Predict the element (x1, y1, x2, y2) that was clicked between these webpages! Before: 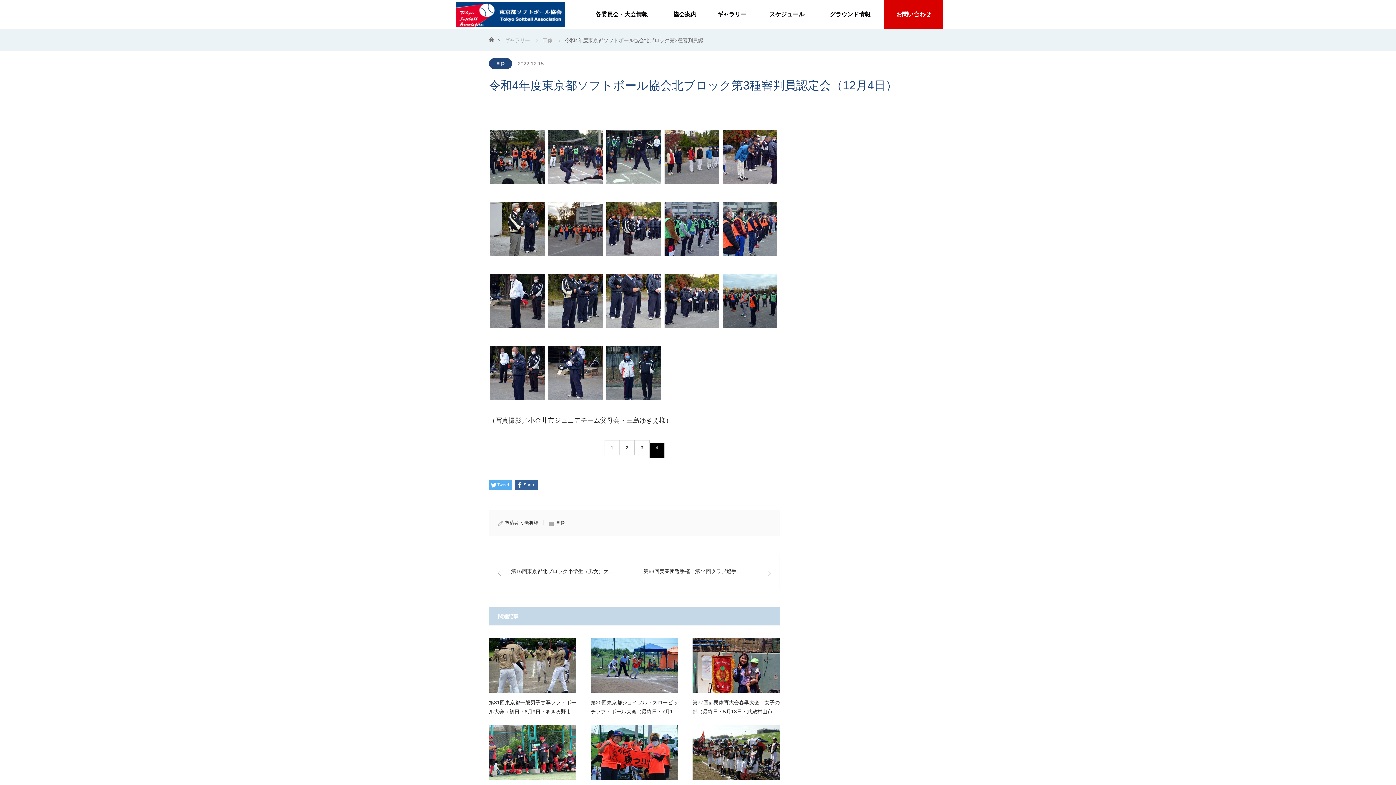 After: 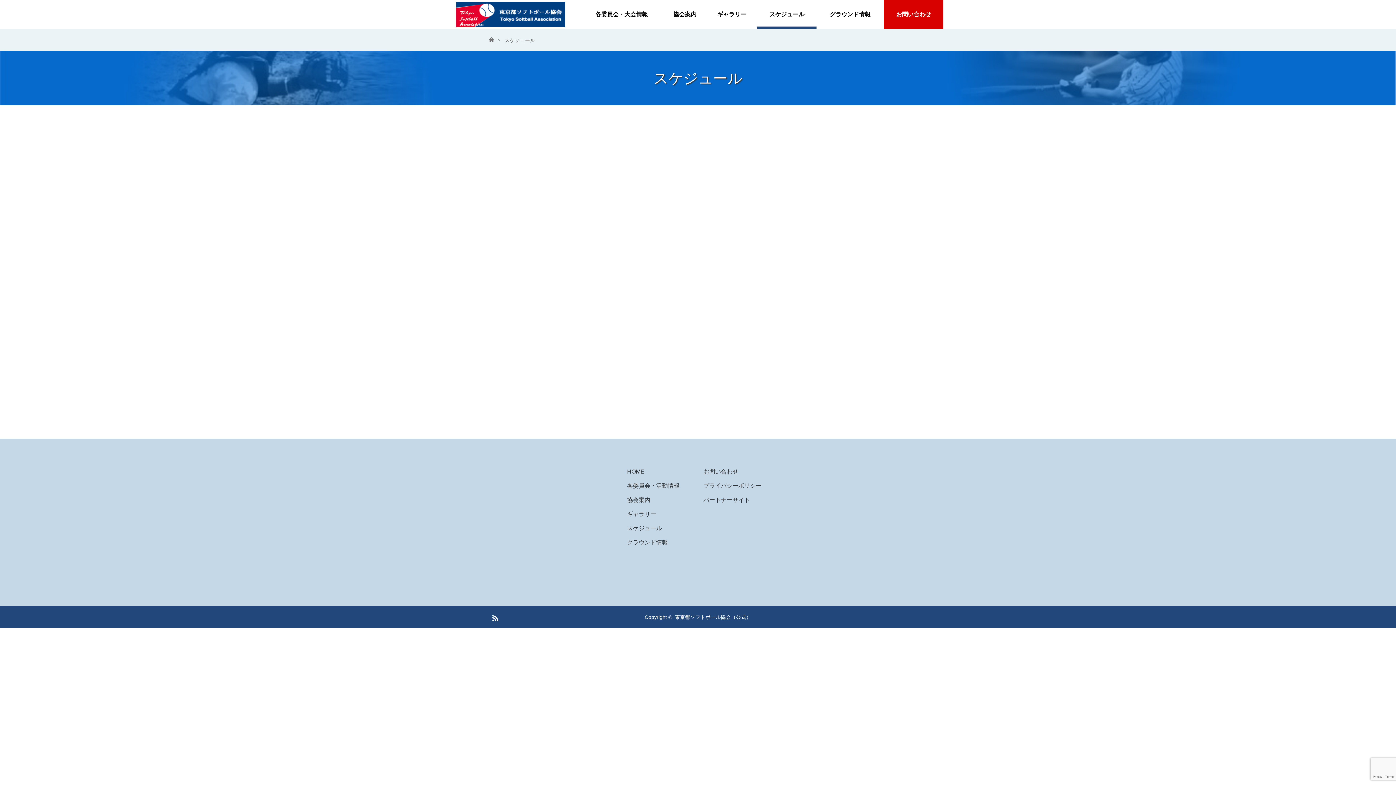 Action: label: スケジュール bbox: (757, 0, 816, 29)